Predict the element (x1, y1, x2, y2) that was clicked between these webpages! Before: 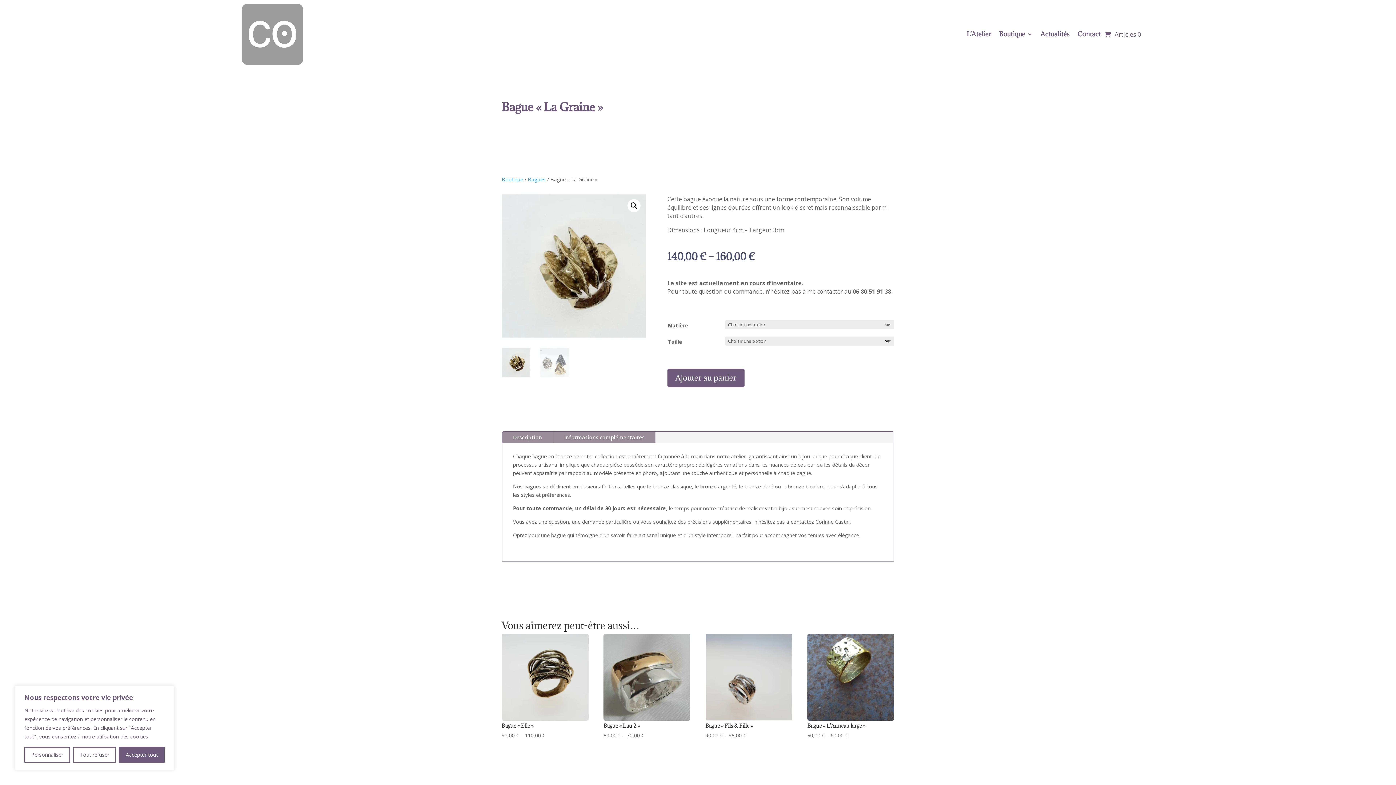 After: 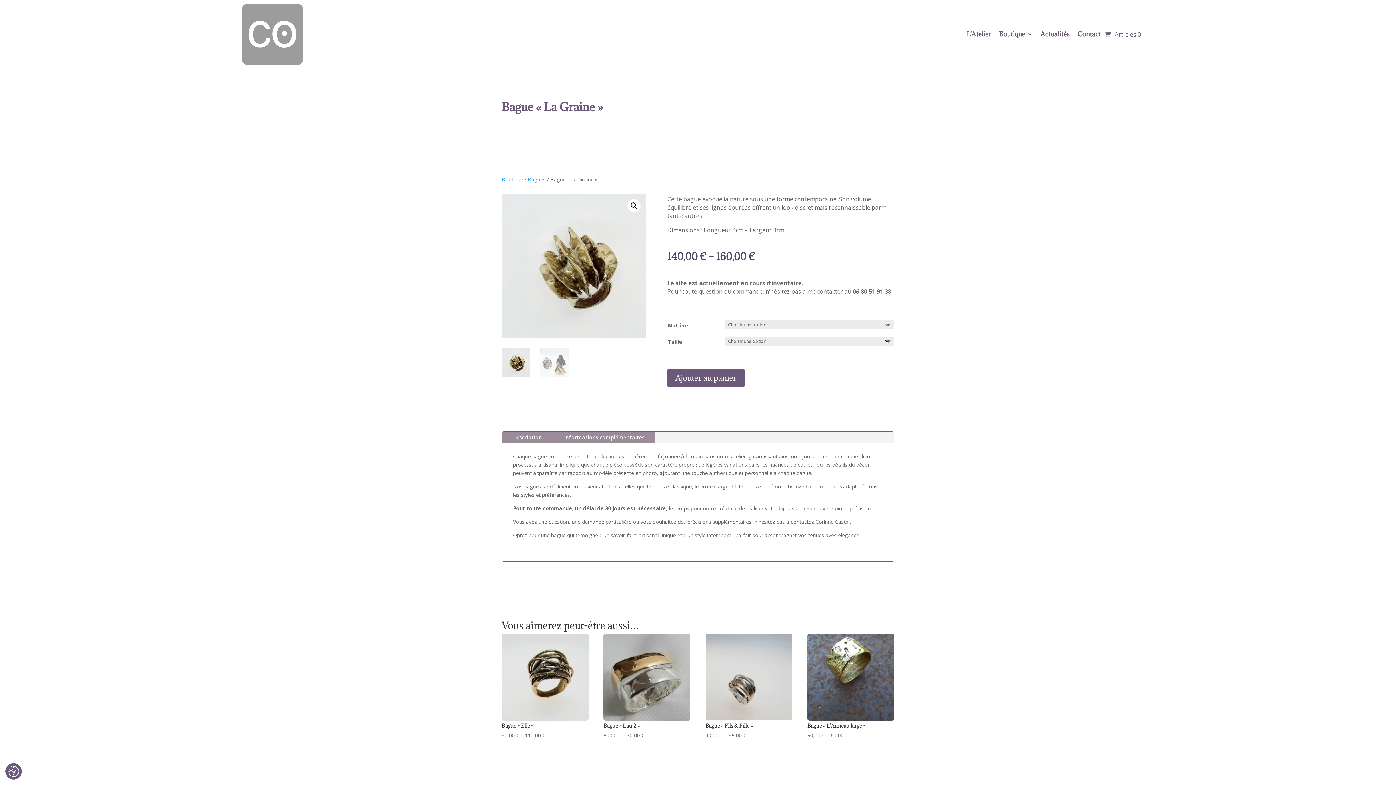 Action: label: Accepter tout bbox: (119, 747, 164, 763)